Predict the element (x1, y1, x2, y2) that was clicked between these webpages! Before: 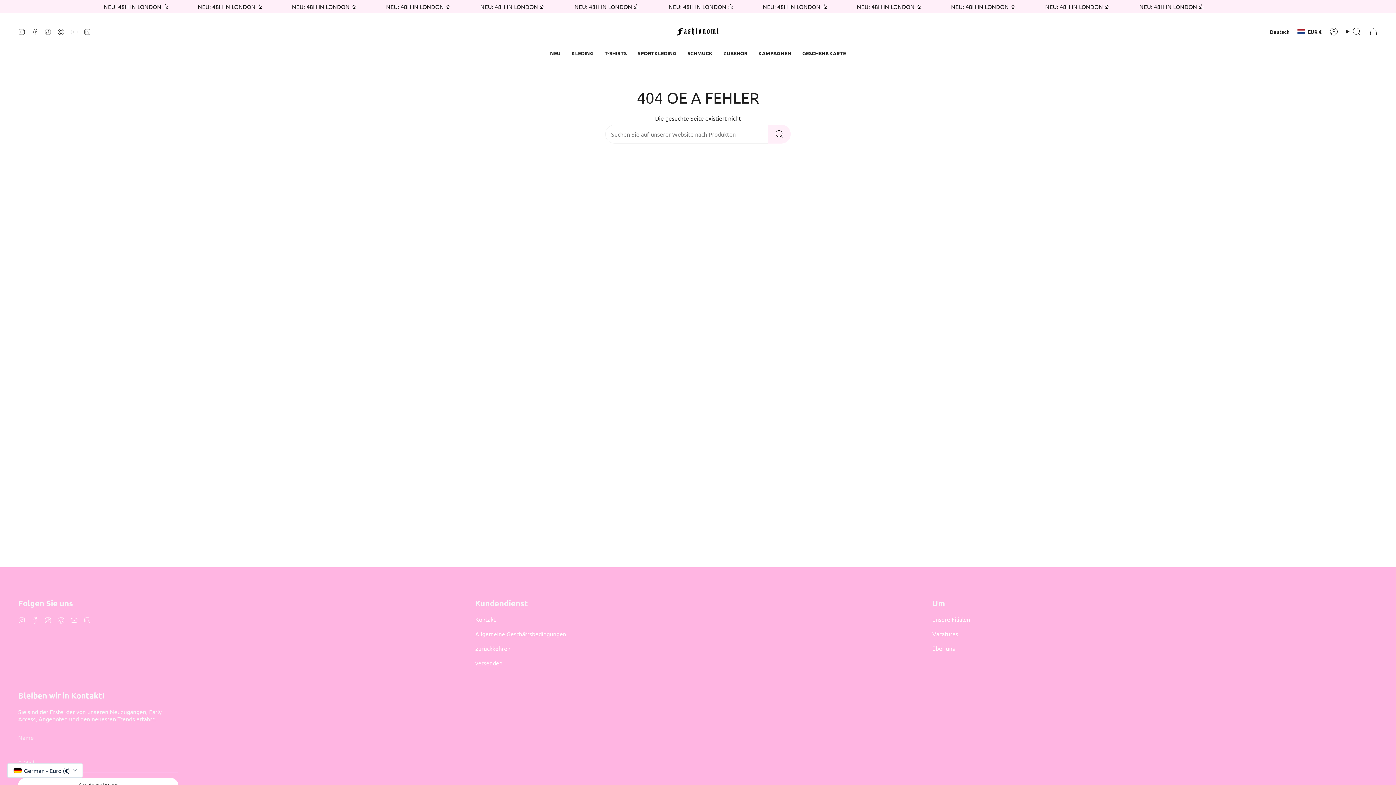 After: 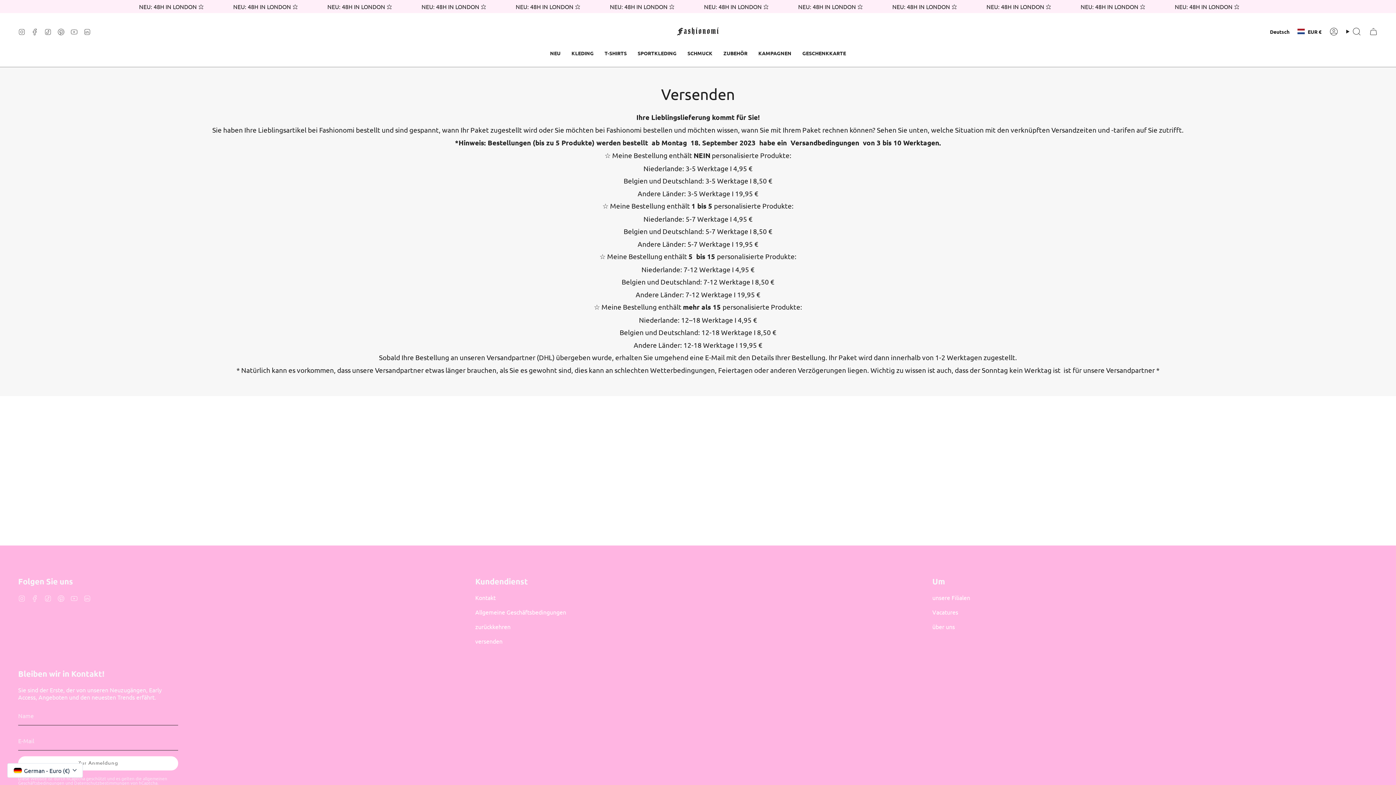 Action: bbox: (475, 659, 502, 666) label: versenden